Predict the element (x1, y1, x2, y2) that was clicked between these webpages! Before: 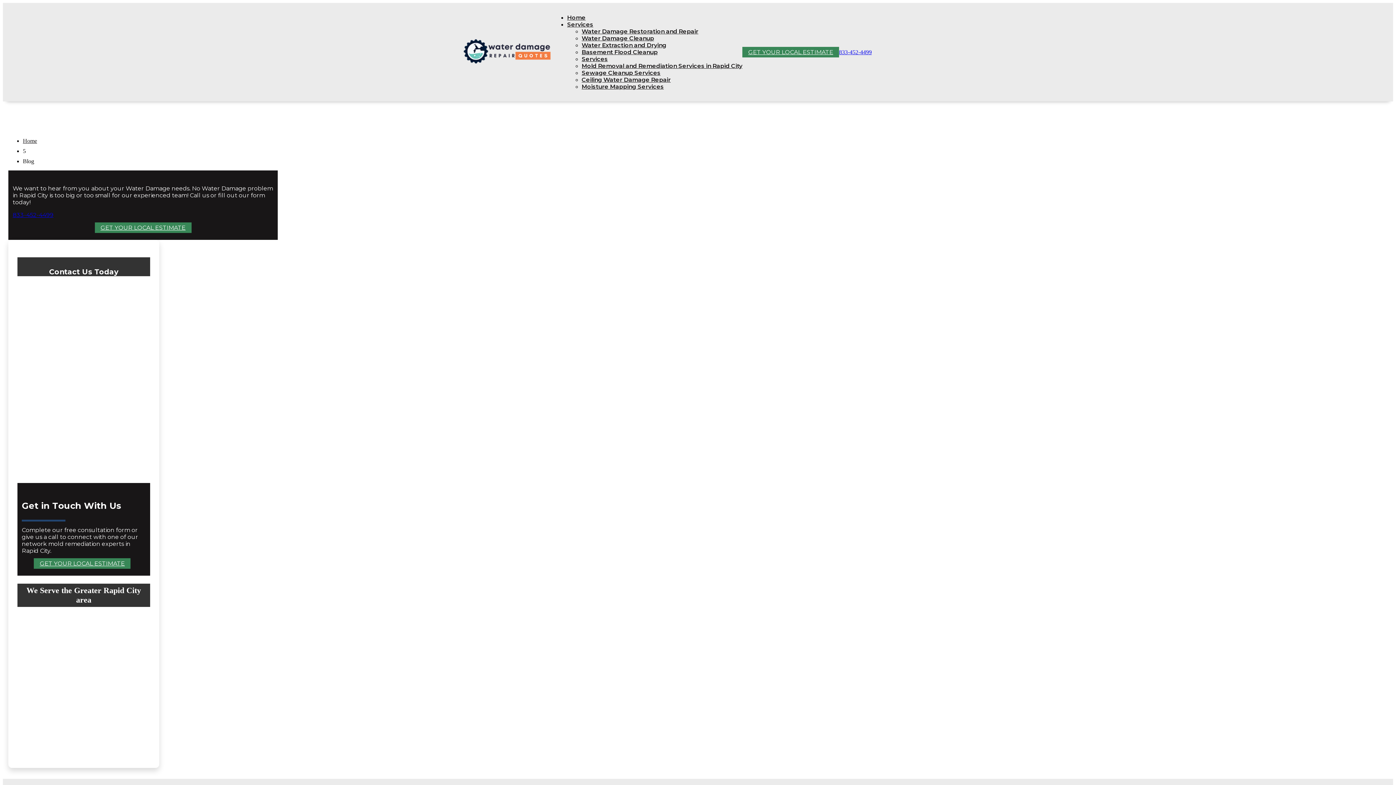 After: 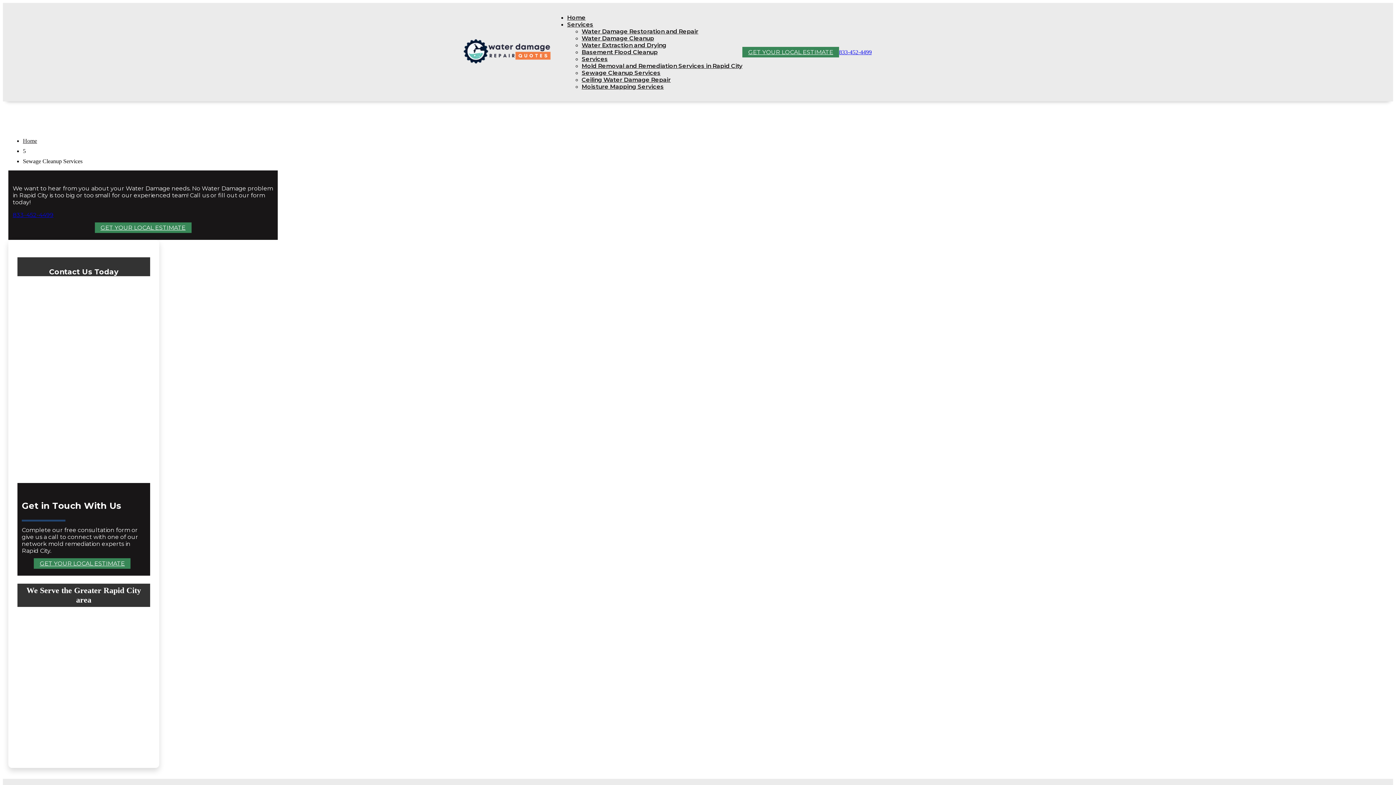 Action: bbox: (581, 69, 660, 76) label: Sewage Cleanup Services